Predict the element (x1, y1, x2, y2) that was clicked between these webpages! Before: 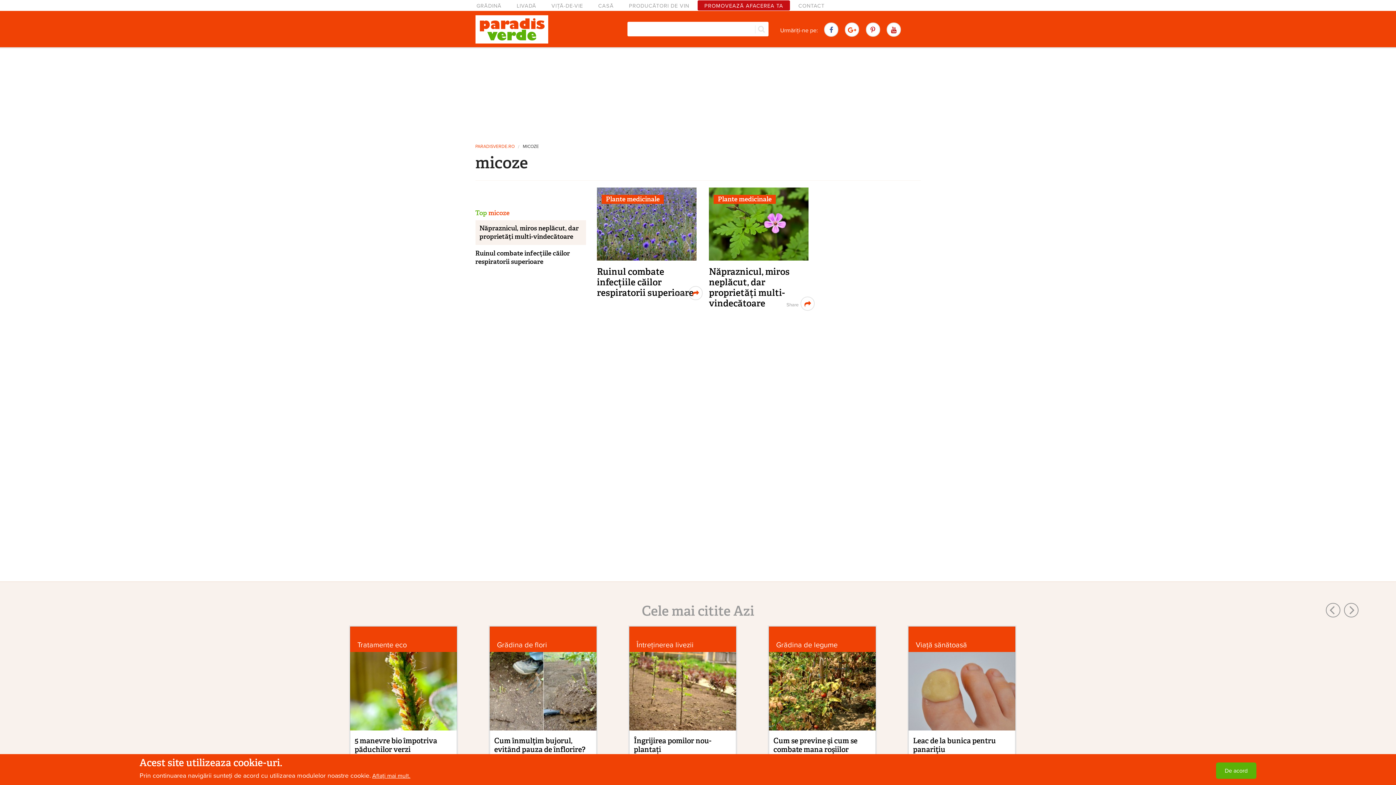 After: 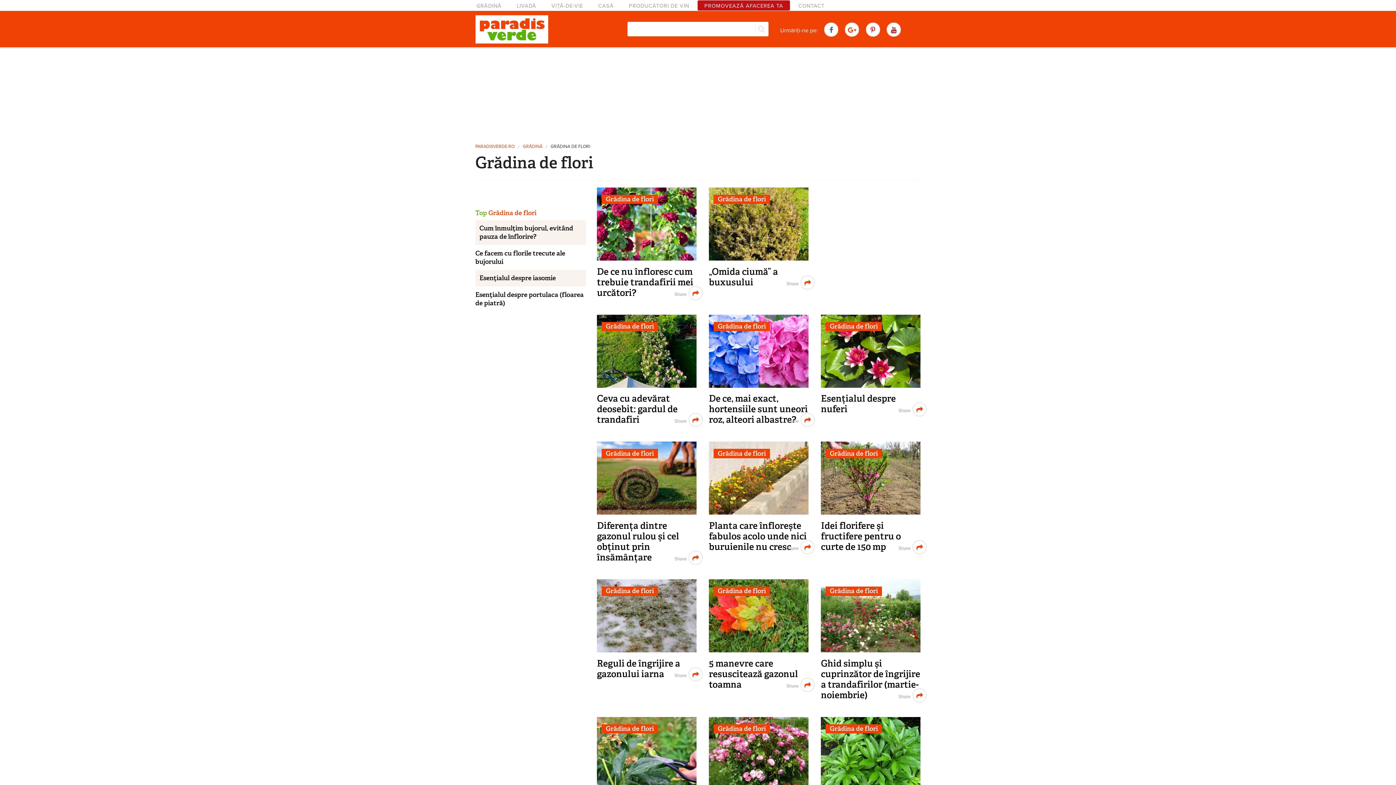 Action: label: Grădina de flori bbox: (489, 627, 596, 649)